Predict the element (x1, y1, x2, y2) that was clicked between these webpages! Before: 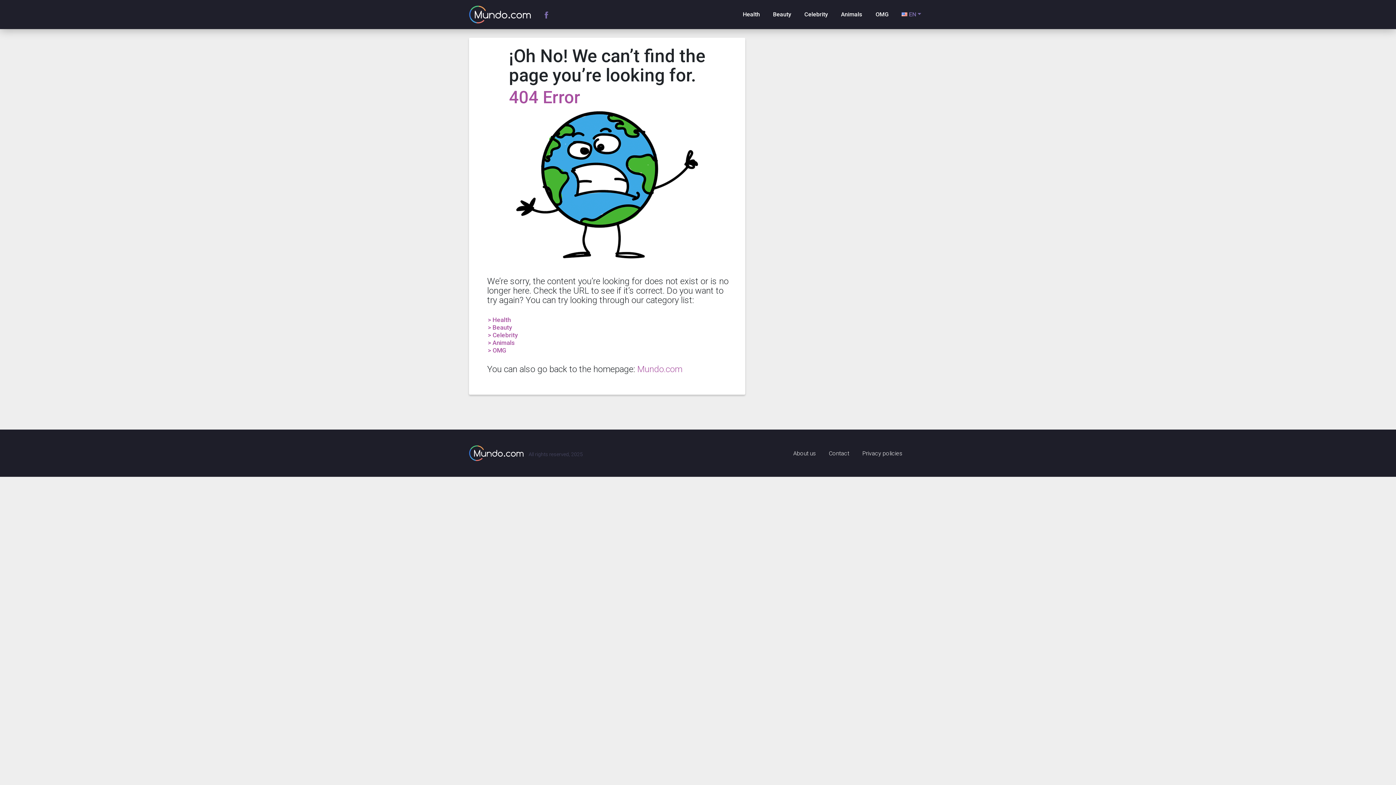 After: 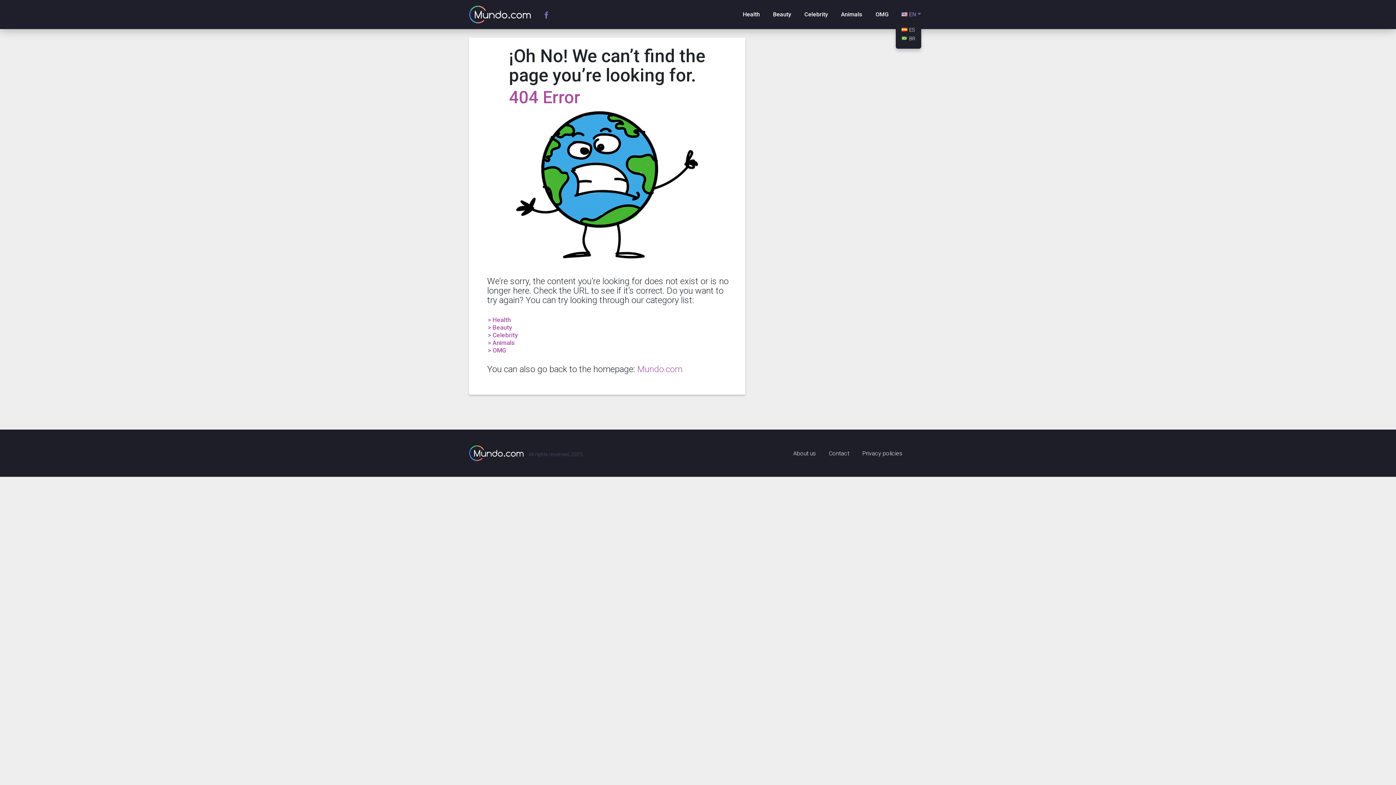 Action: label: EN bbox: (896, 7, 927, 21)